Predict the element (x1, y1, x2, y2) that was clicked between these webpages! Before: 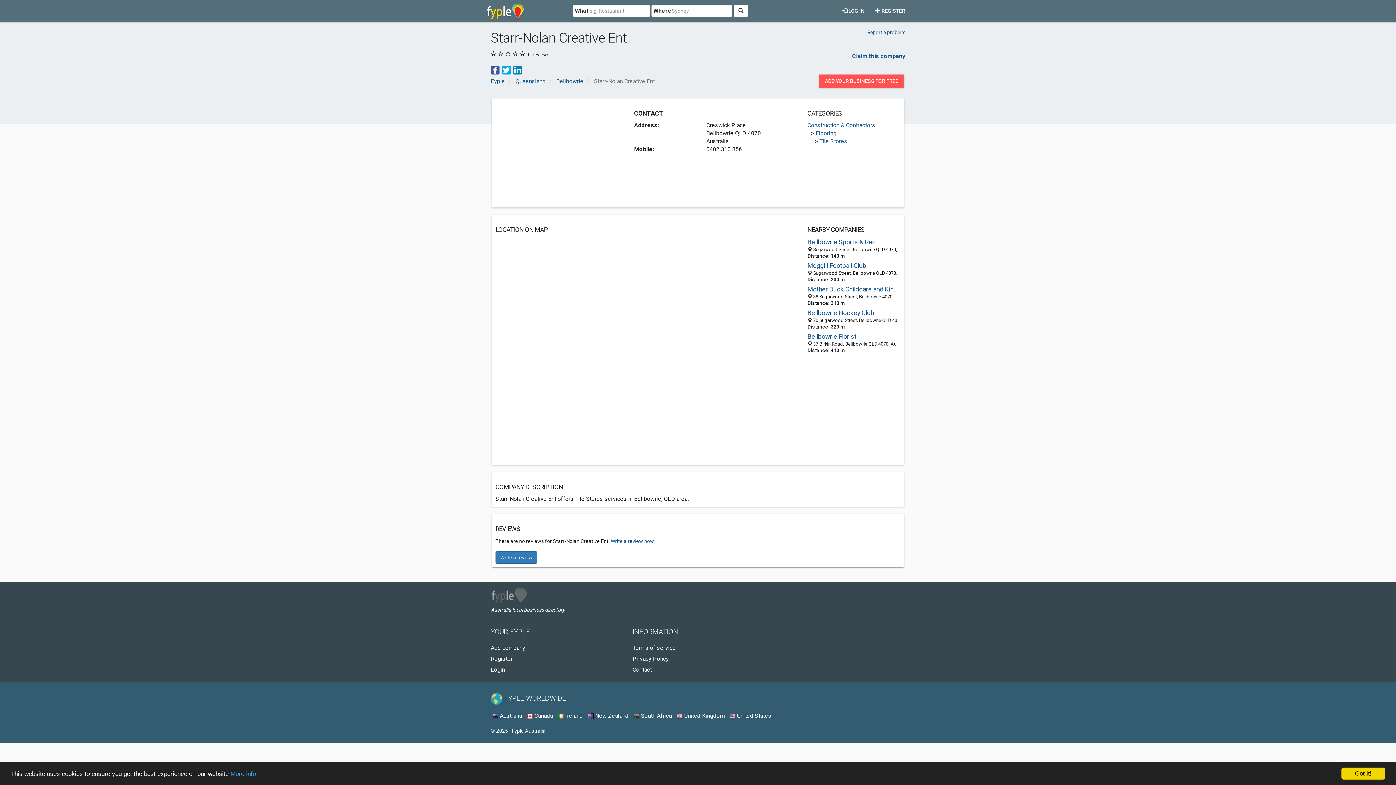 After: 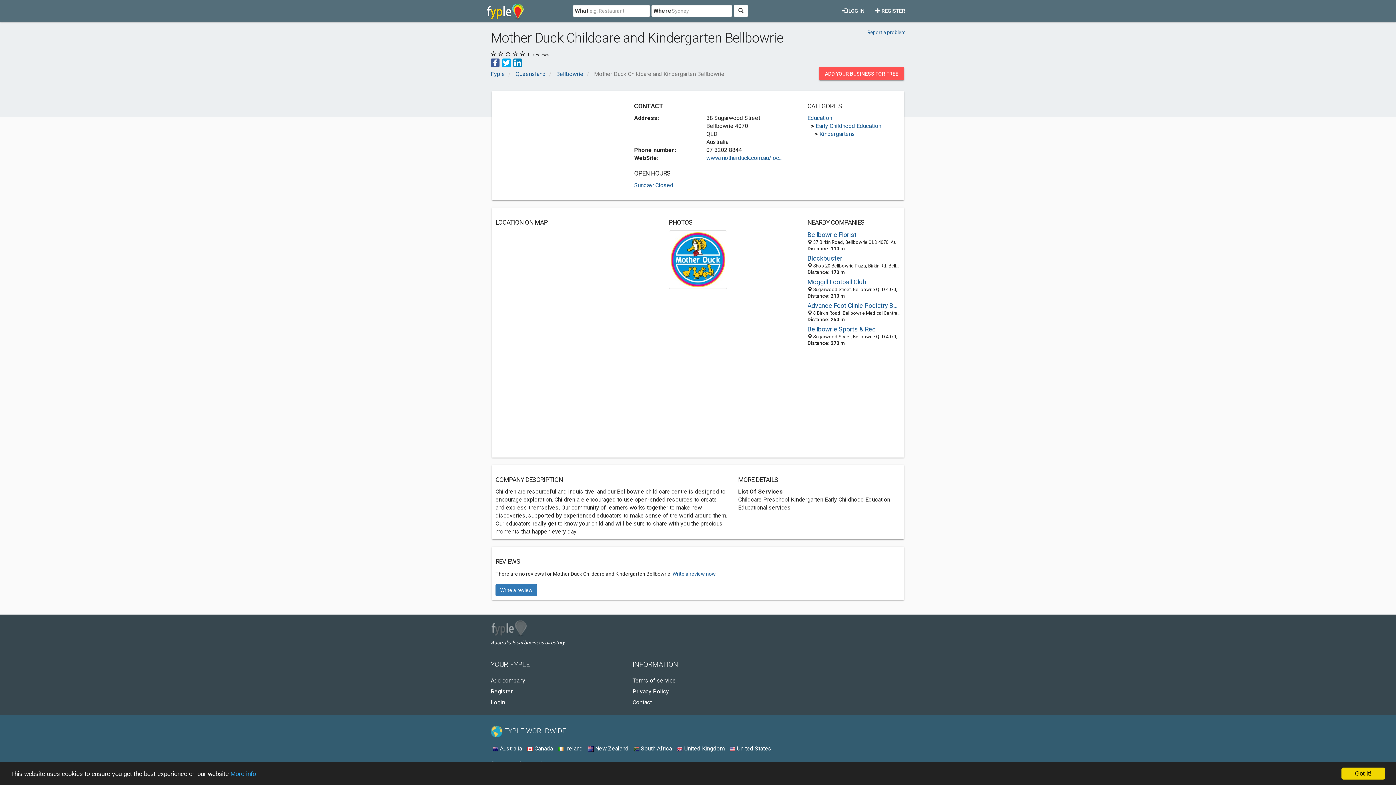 Action: bbox: (807, 285, 900, 293) label: Mother Duck Childcare and Kindergarten Bellbowrie